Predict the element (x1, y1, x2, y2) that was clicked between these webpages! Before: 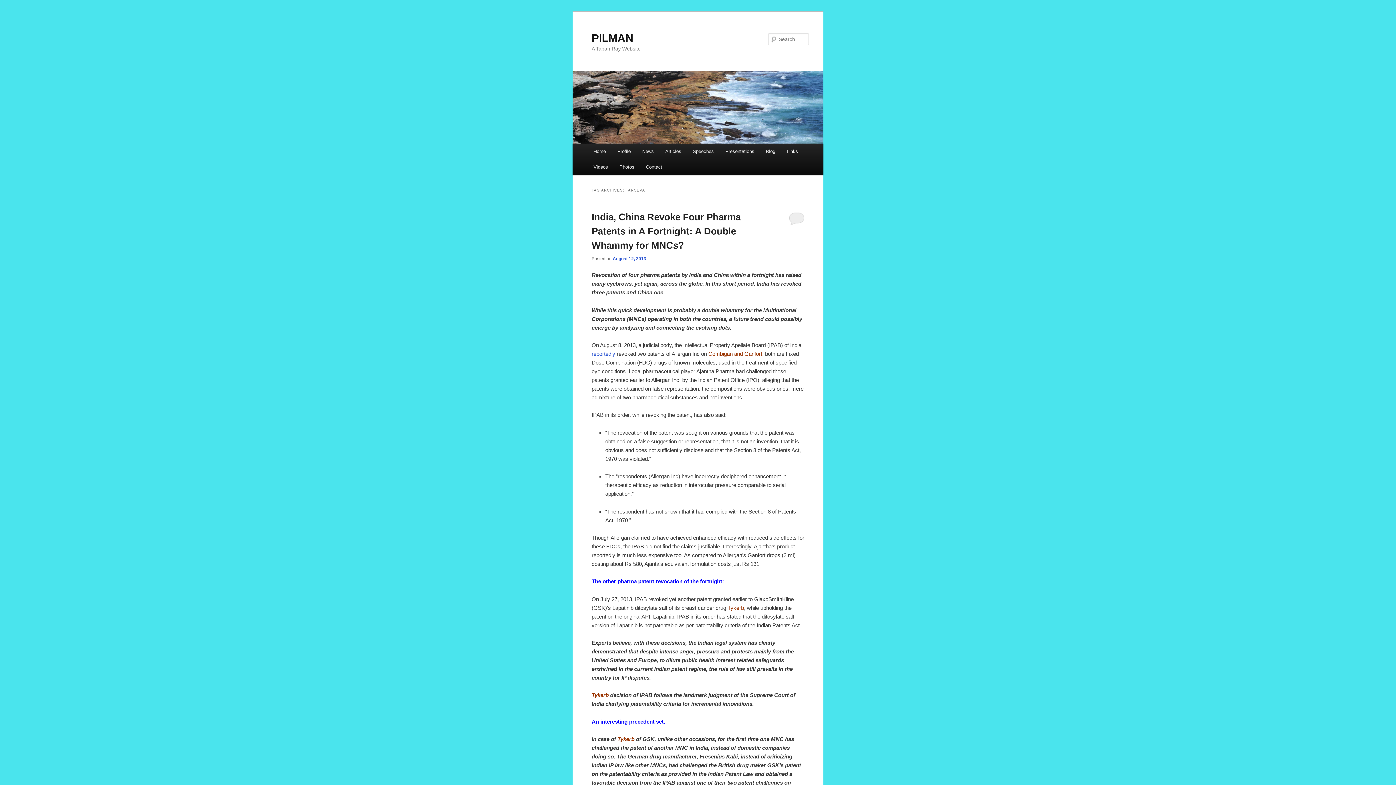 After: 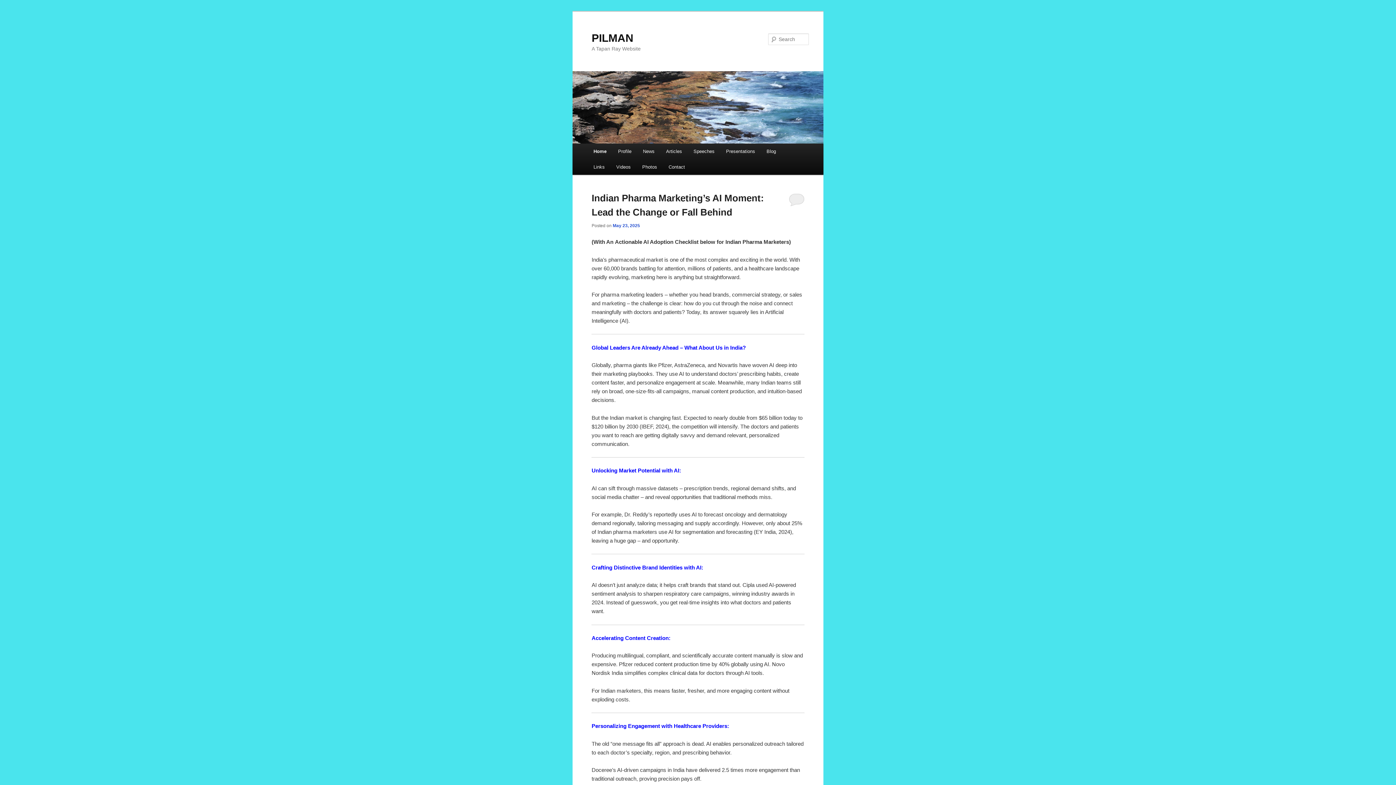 Action: label: Home bbox: (587, 143, 611, 159)